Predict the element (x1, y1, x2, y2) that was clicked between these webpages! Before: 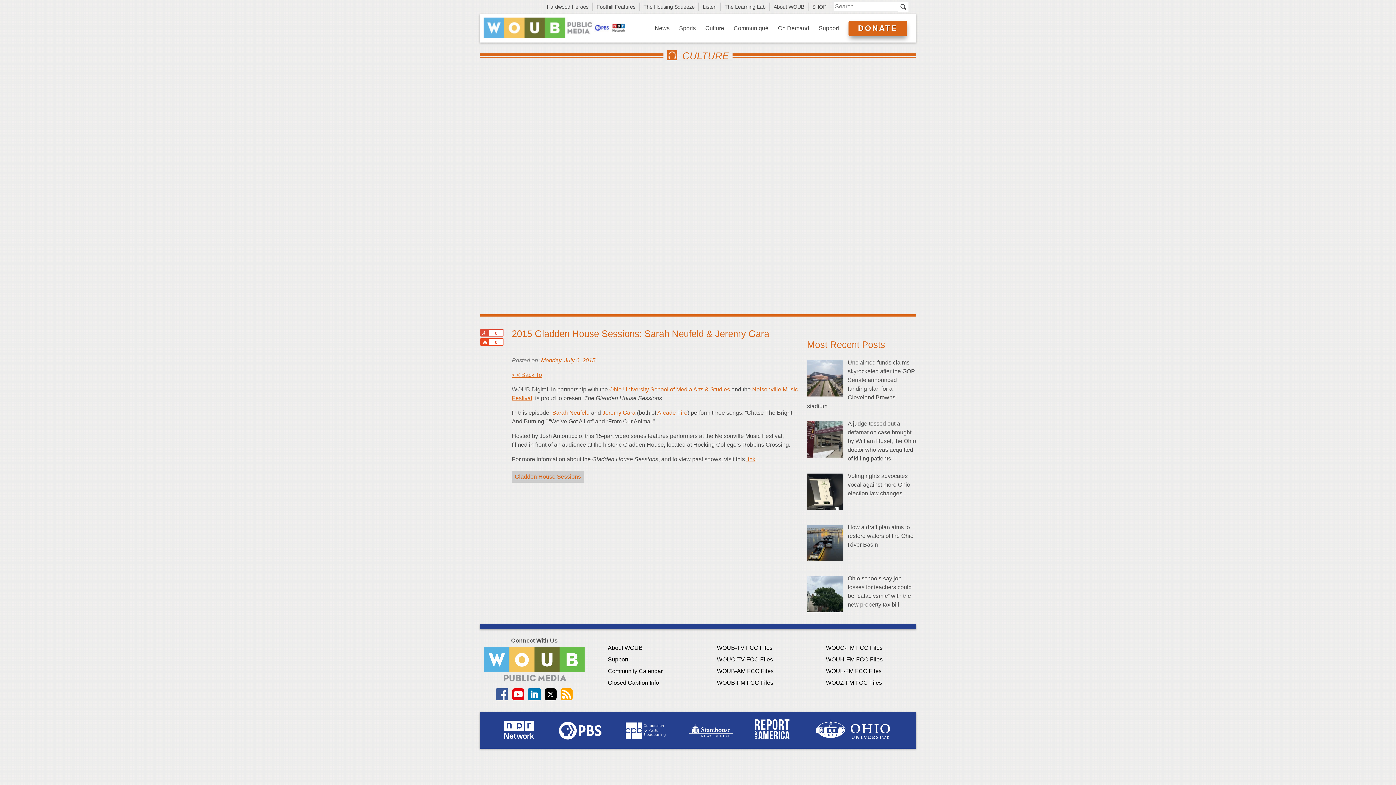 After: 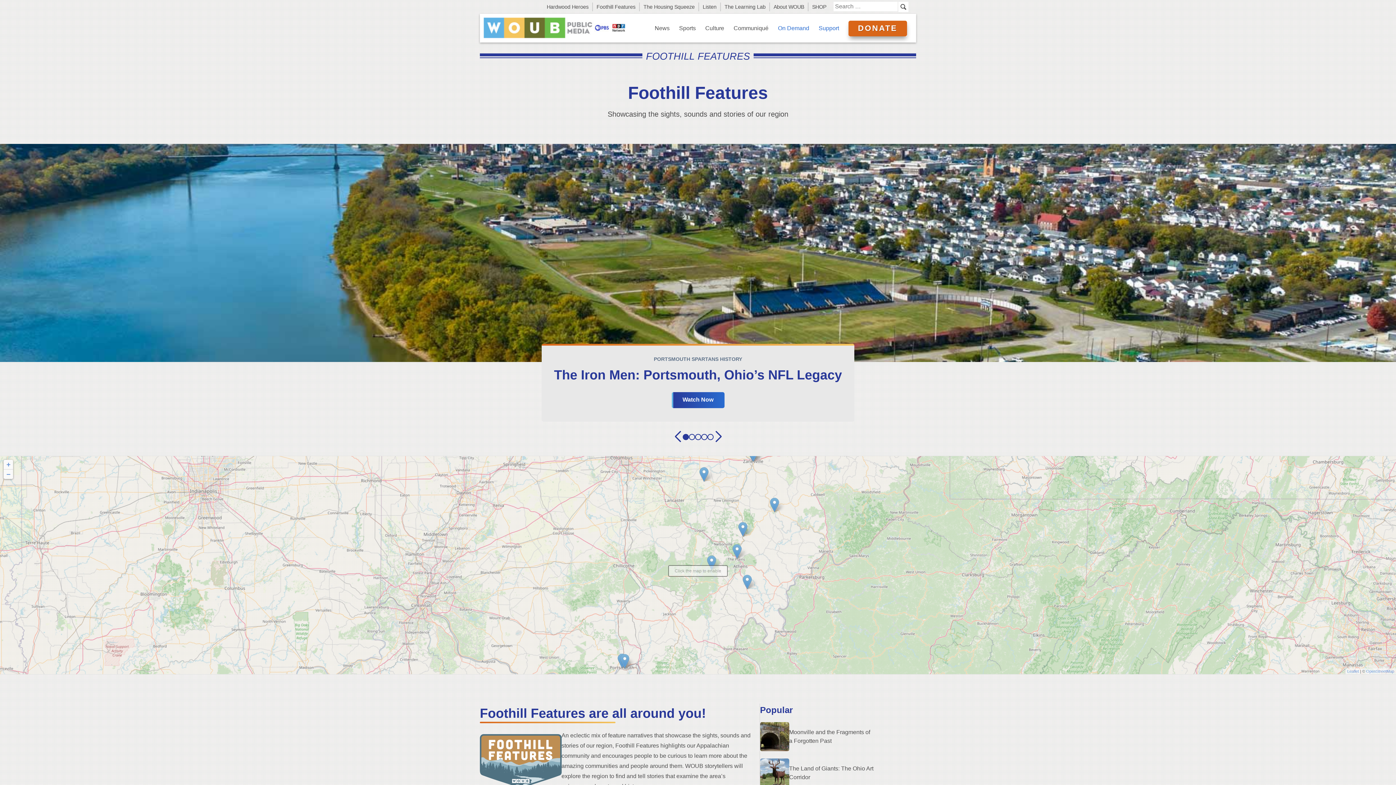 Action: label: Foothill Features bbox: (593, 2, 640, 11)